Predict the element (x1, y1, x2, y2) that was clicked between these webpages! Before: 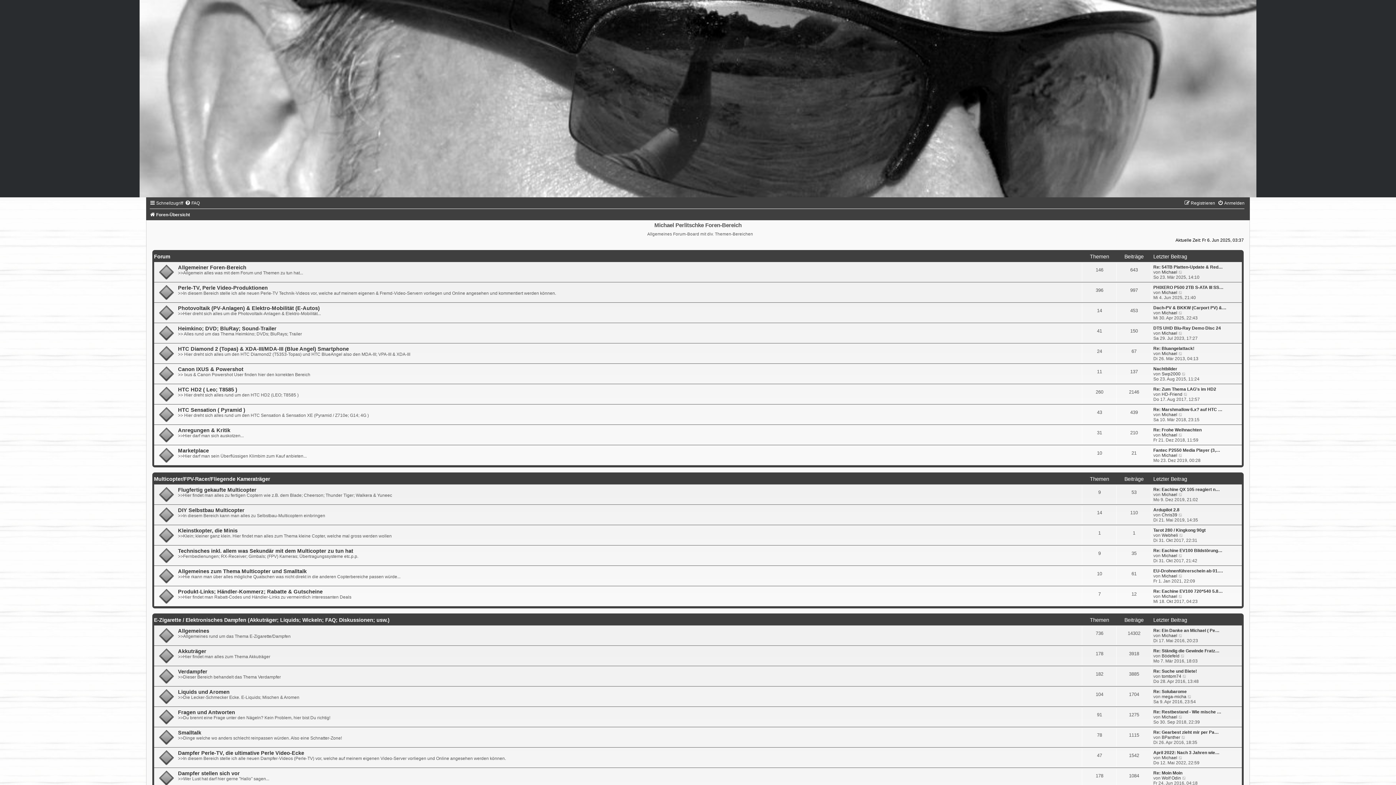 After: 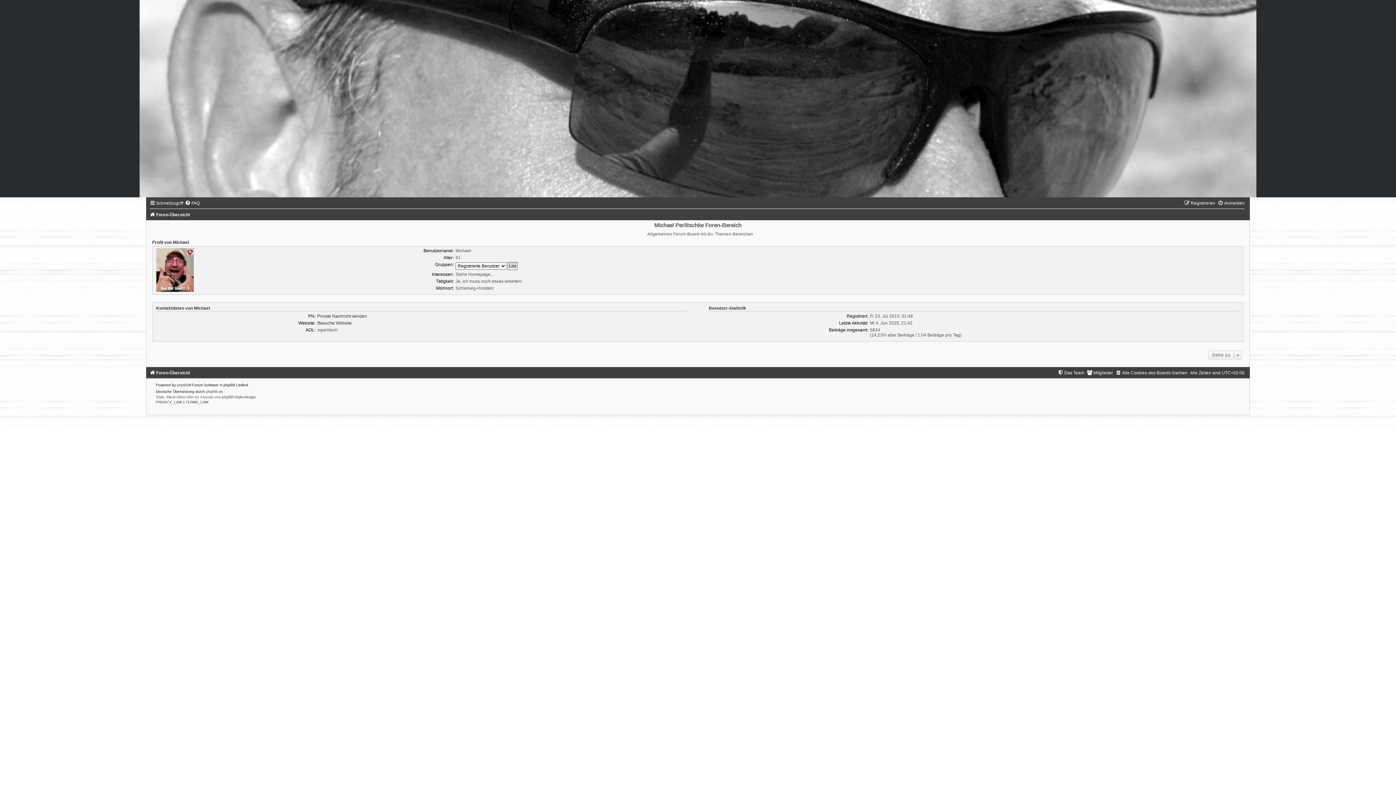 Action: bbox: (1161, 330, 1177, 335) label: Michael